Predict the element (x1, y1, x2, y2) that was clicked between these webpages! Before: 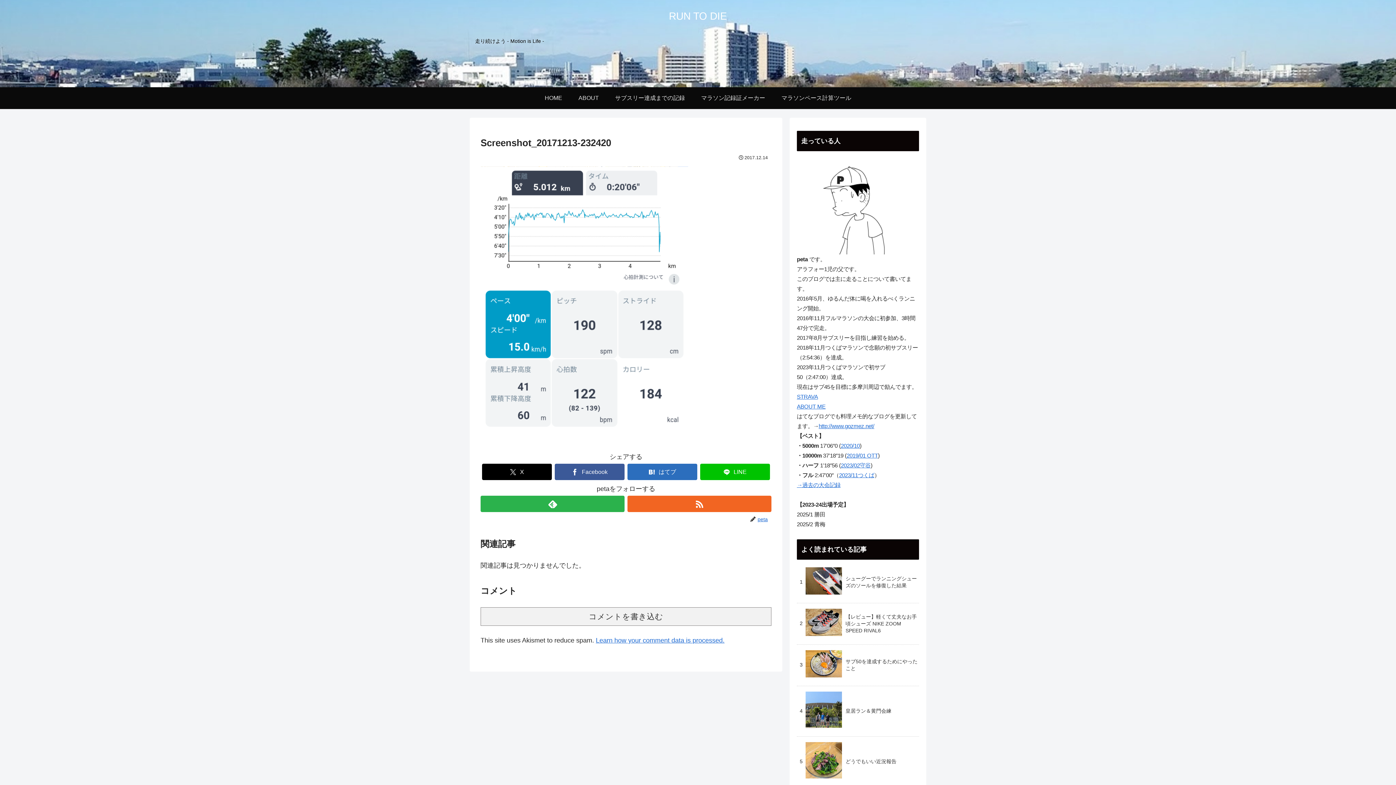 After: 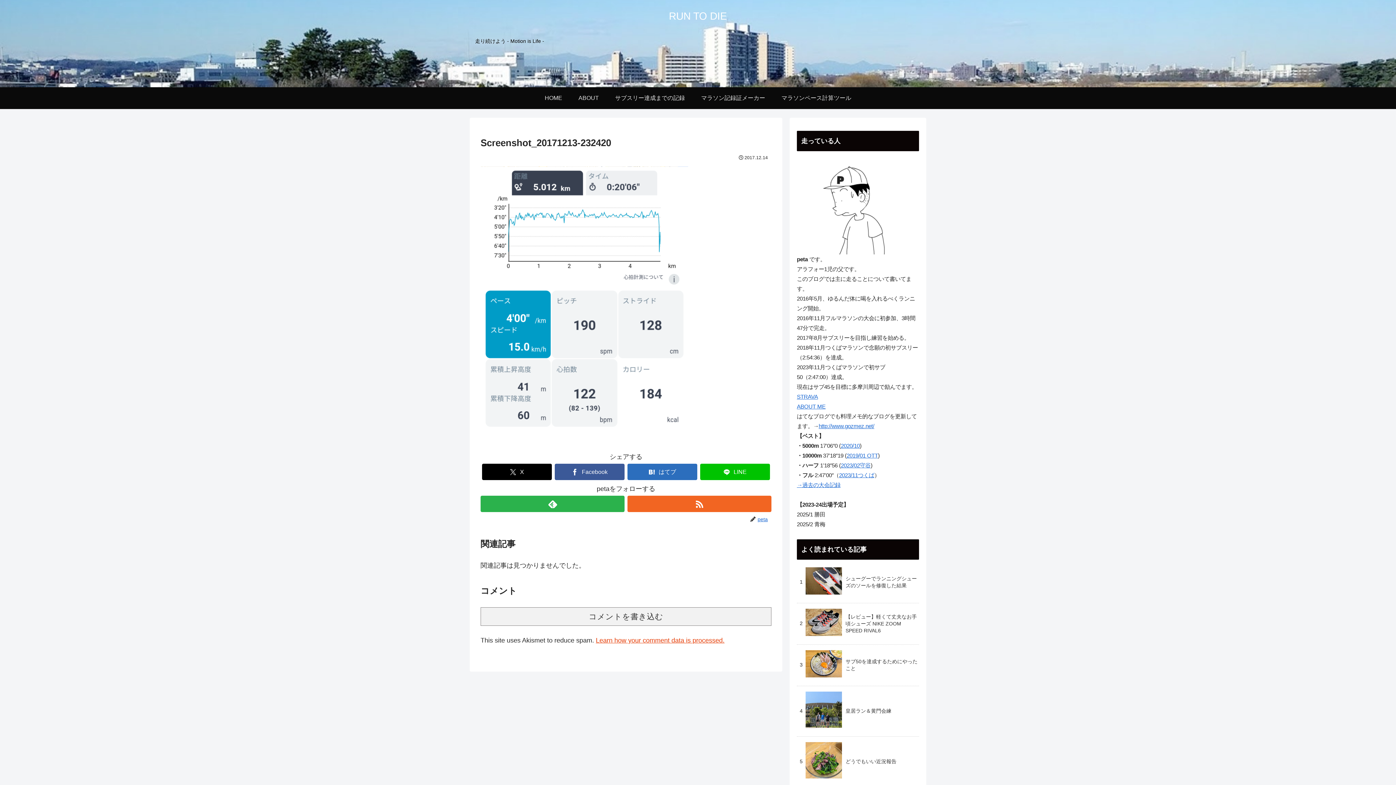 Action: bbox: (596, 637, 724, 644) label: Learn how your comment data is processed.